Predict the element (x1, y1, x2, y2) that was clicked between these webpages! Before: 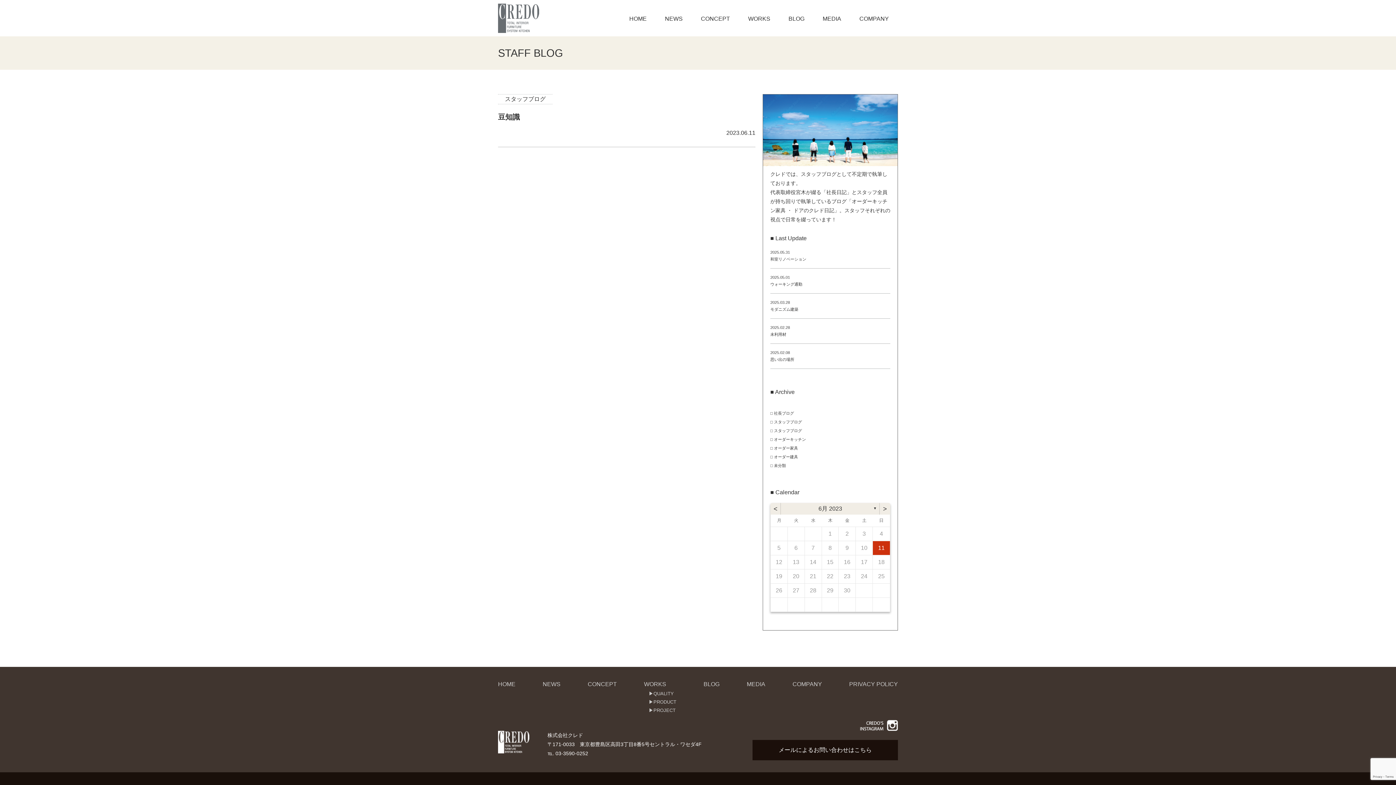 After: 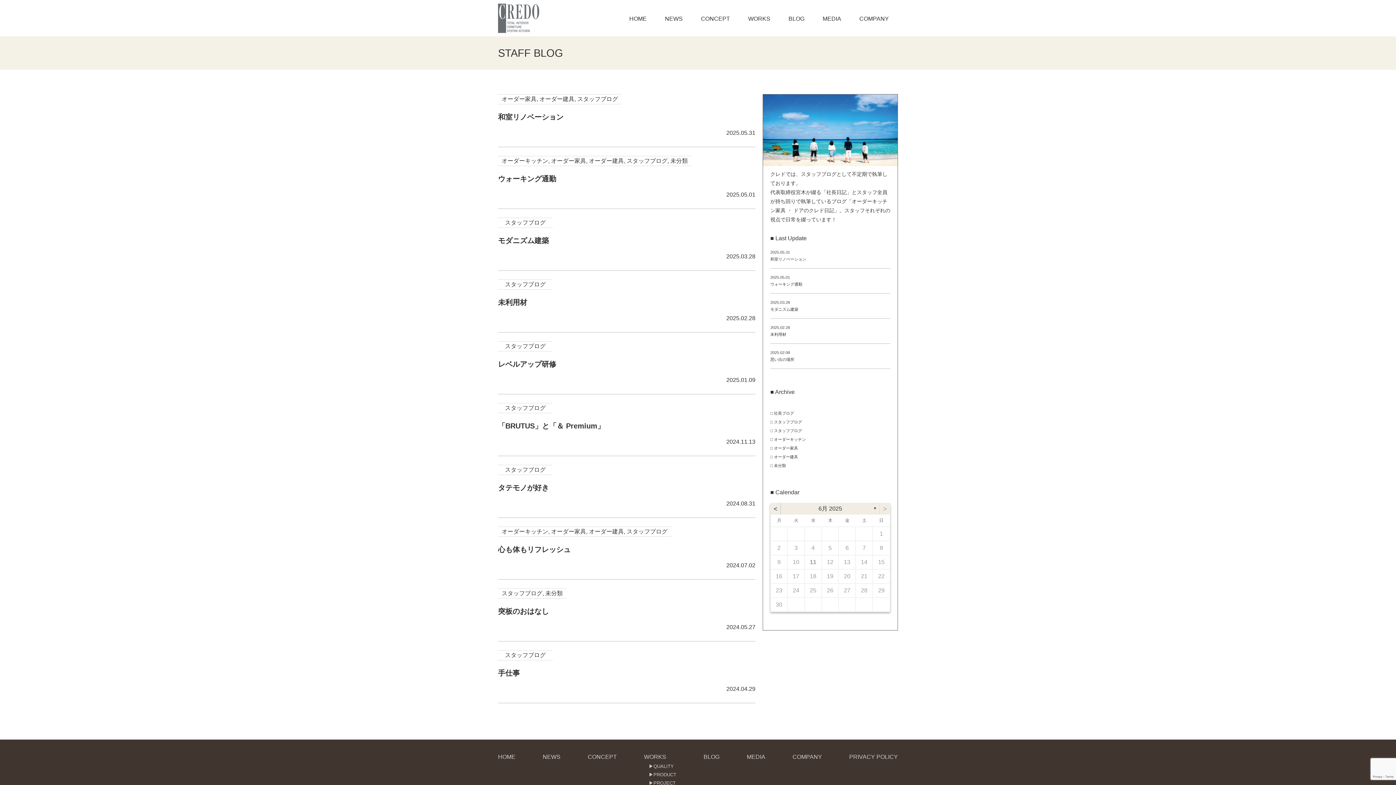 Action: label: スタッフブログ bbox: (774, 420, 802, 424)